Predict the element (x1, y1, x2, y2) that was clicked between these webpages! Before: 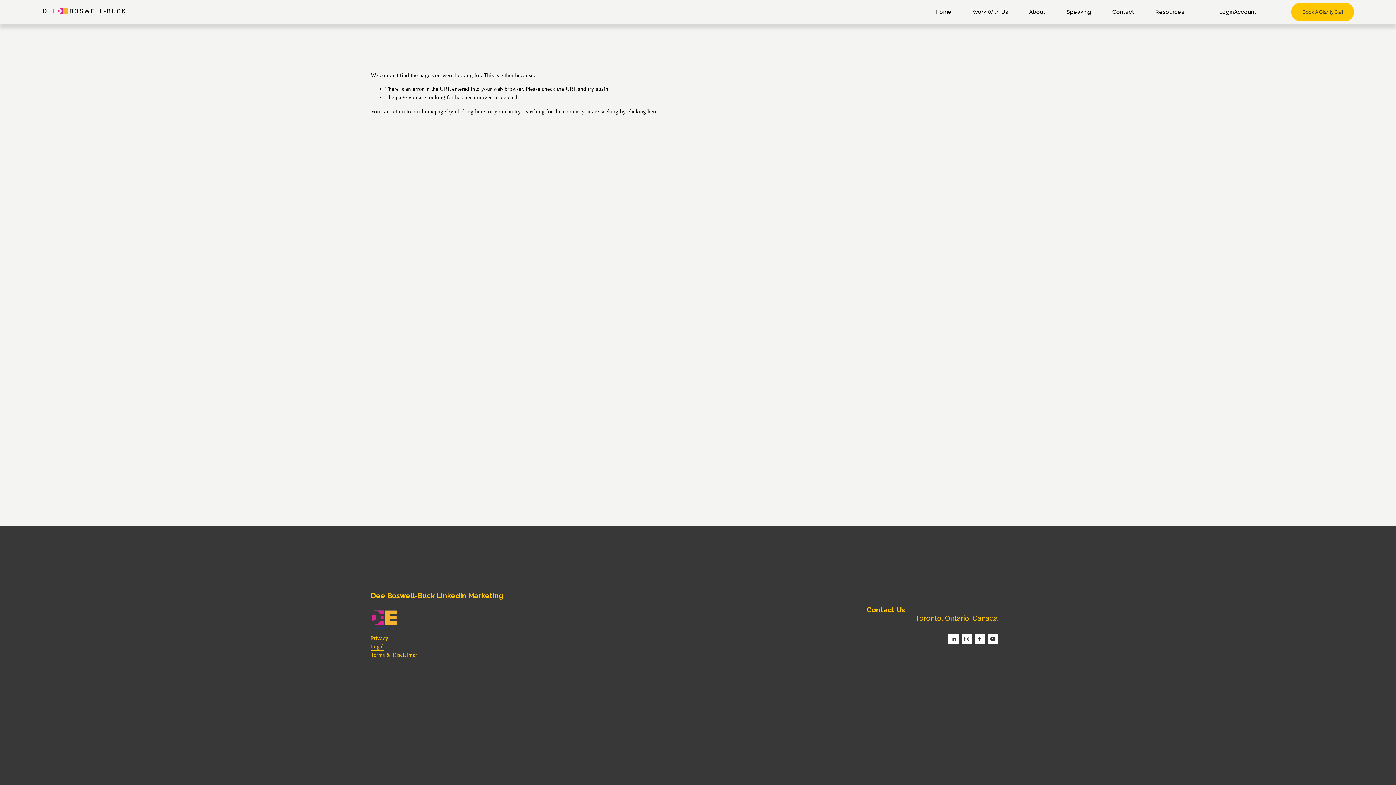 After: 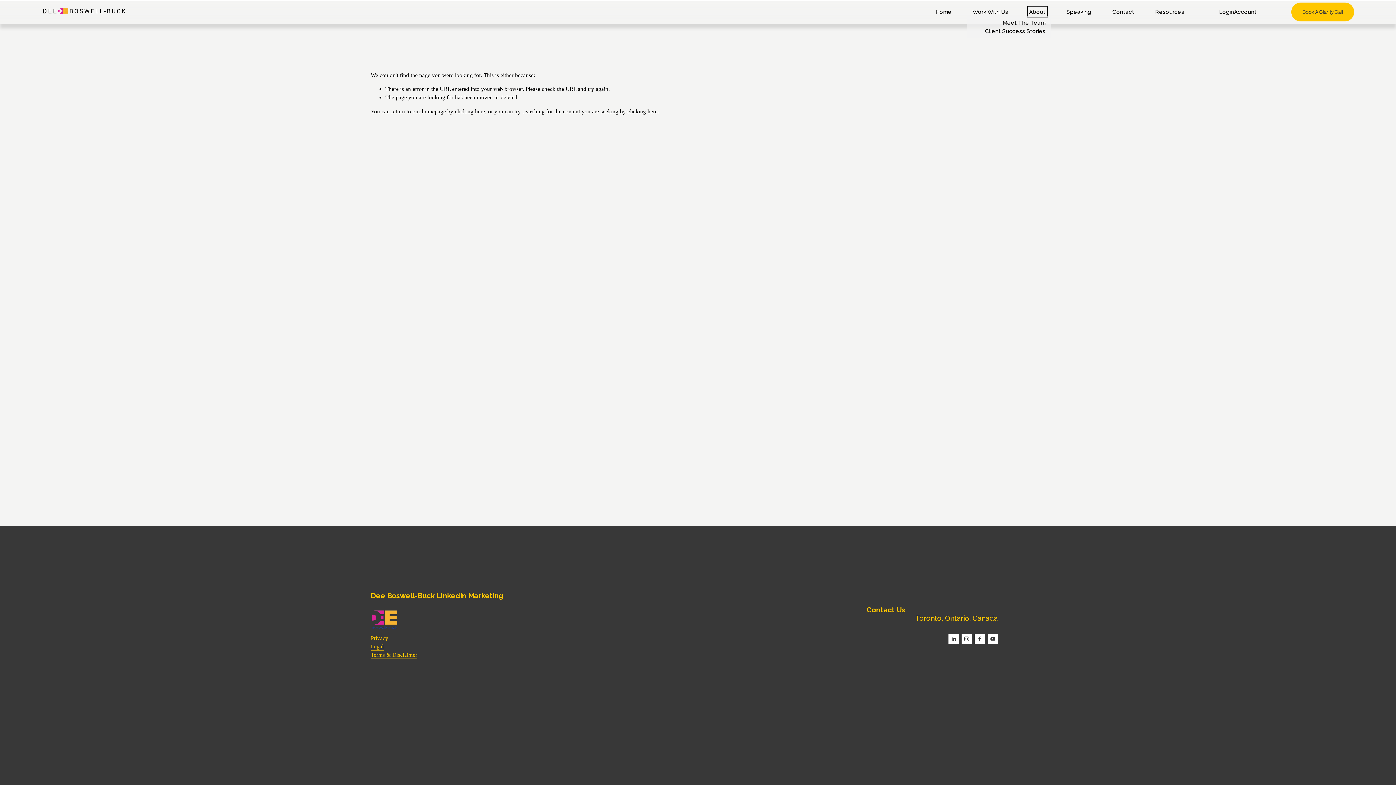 Action: label: folder dropdown bbox: (1029, 8, 1045, 15)